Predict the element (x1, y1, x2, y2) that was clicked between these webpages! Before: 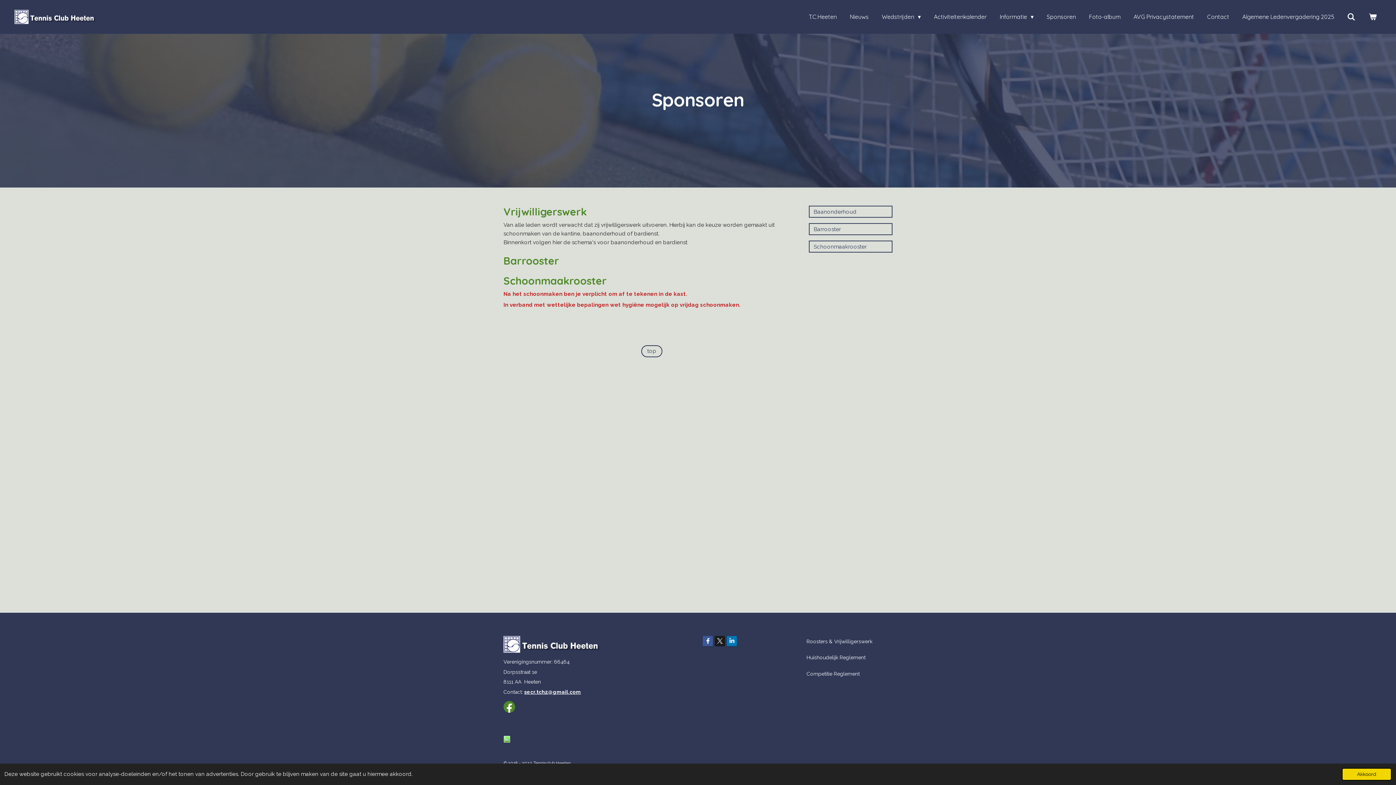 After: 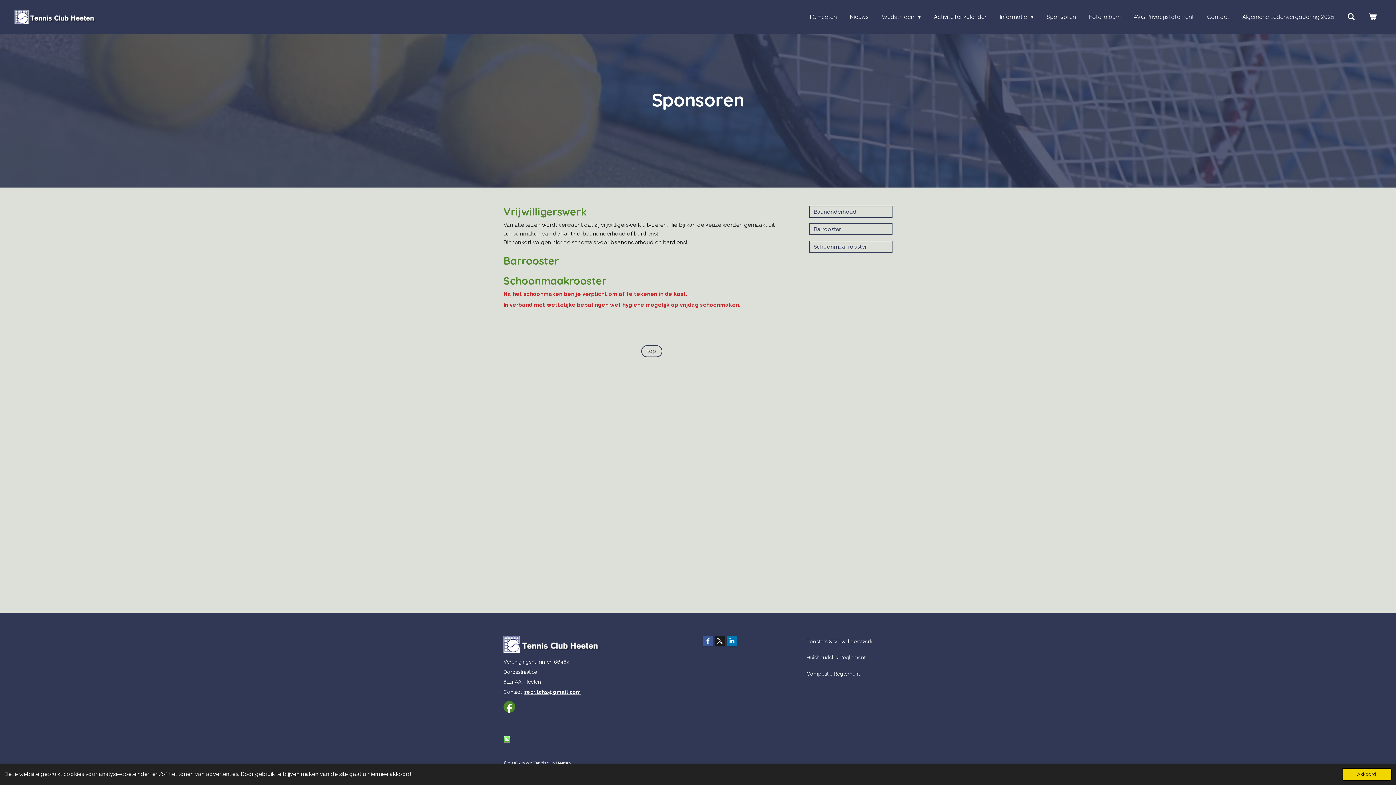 Action: bbox: (808, 205, 892, 217) label: Baanonderhoud